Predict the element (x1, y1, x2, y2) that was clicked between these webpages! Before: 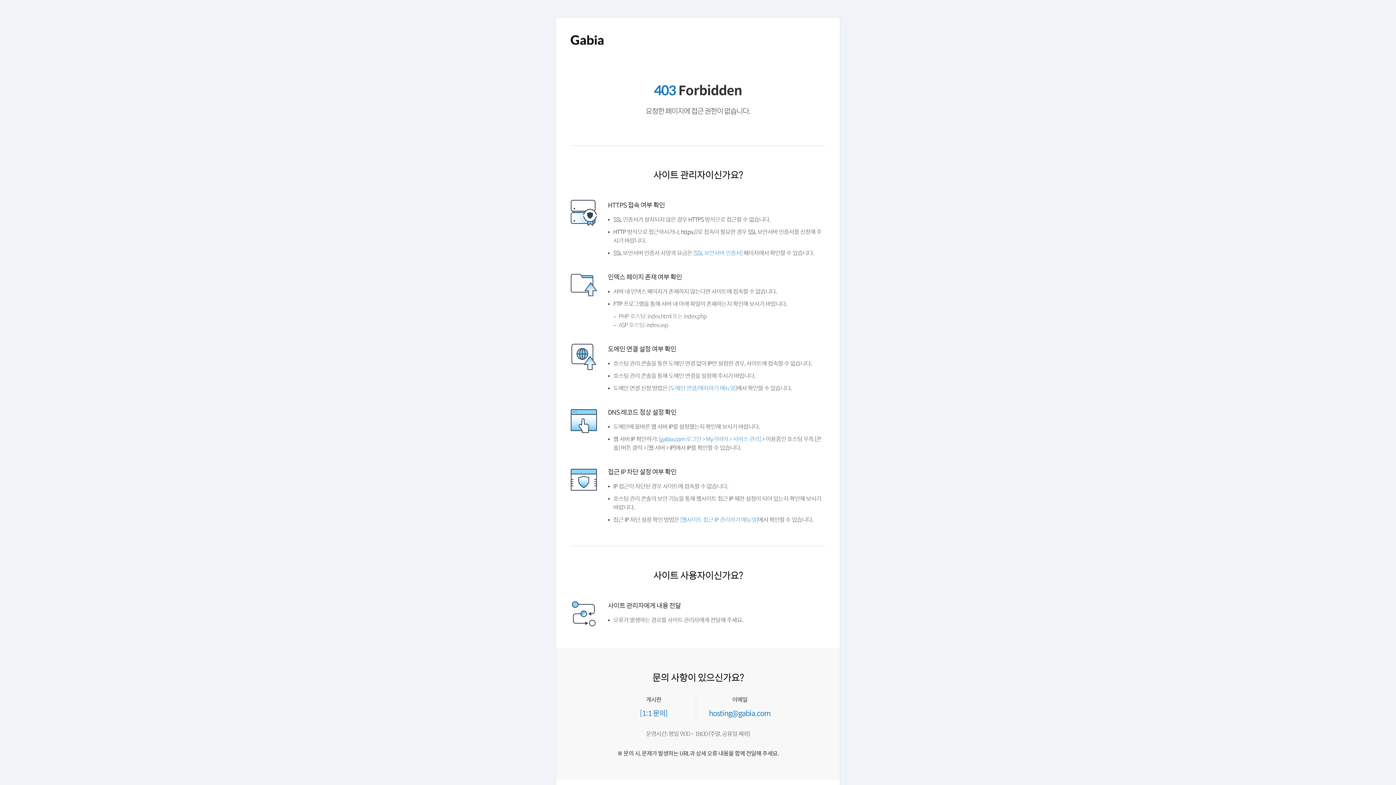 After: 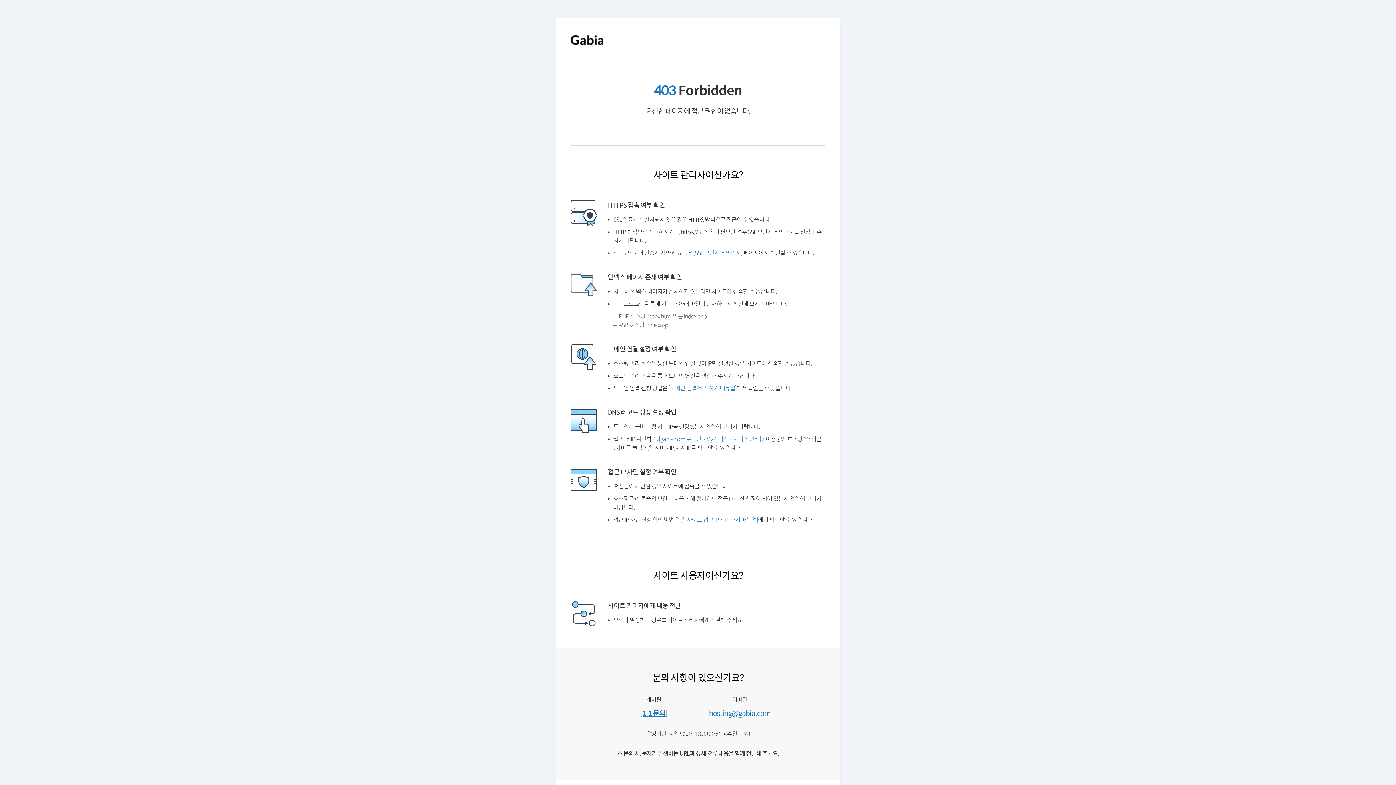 Action: bbox: (641, 736, 670, 744) label: [1:1 문의]